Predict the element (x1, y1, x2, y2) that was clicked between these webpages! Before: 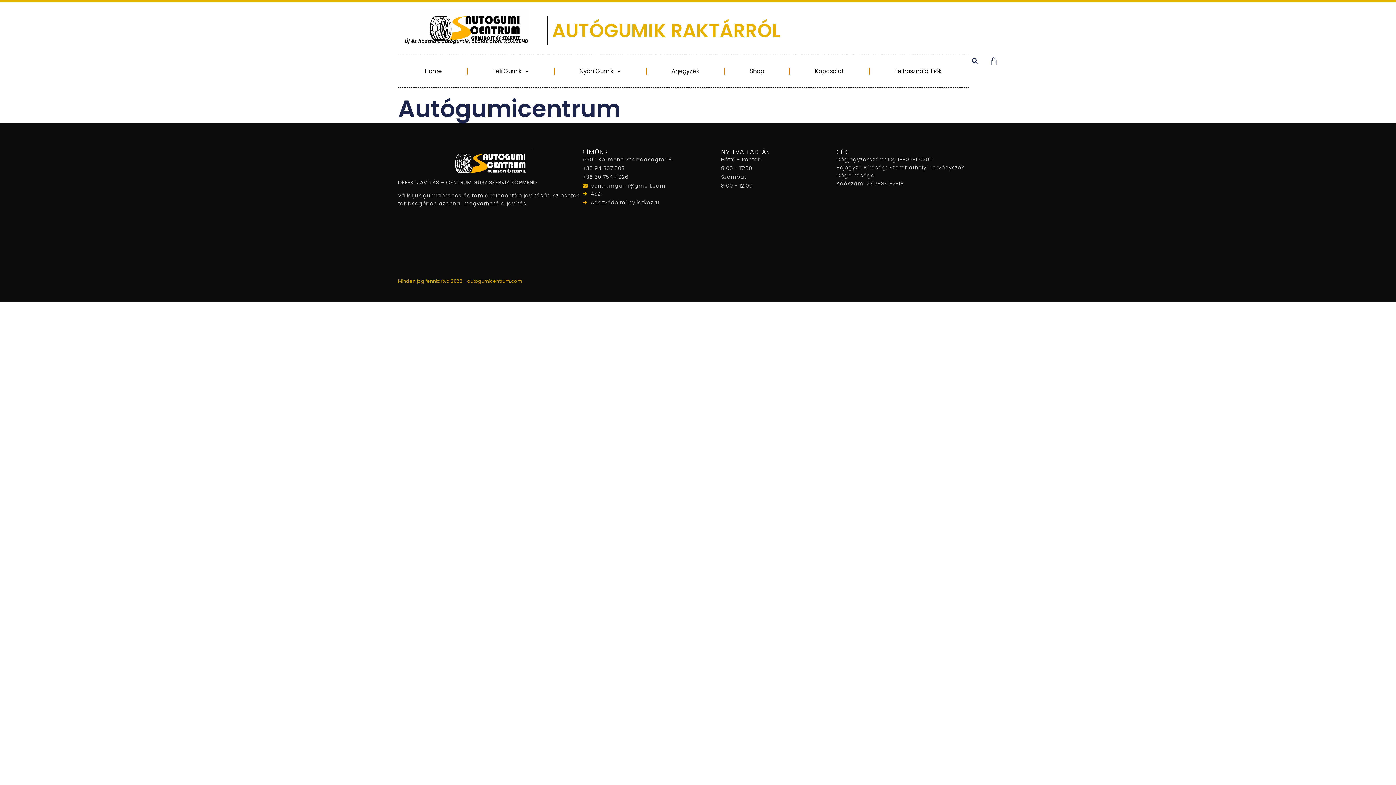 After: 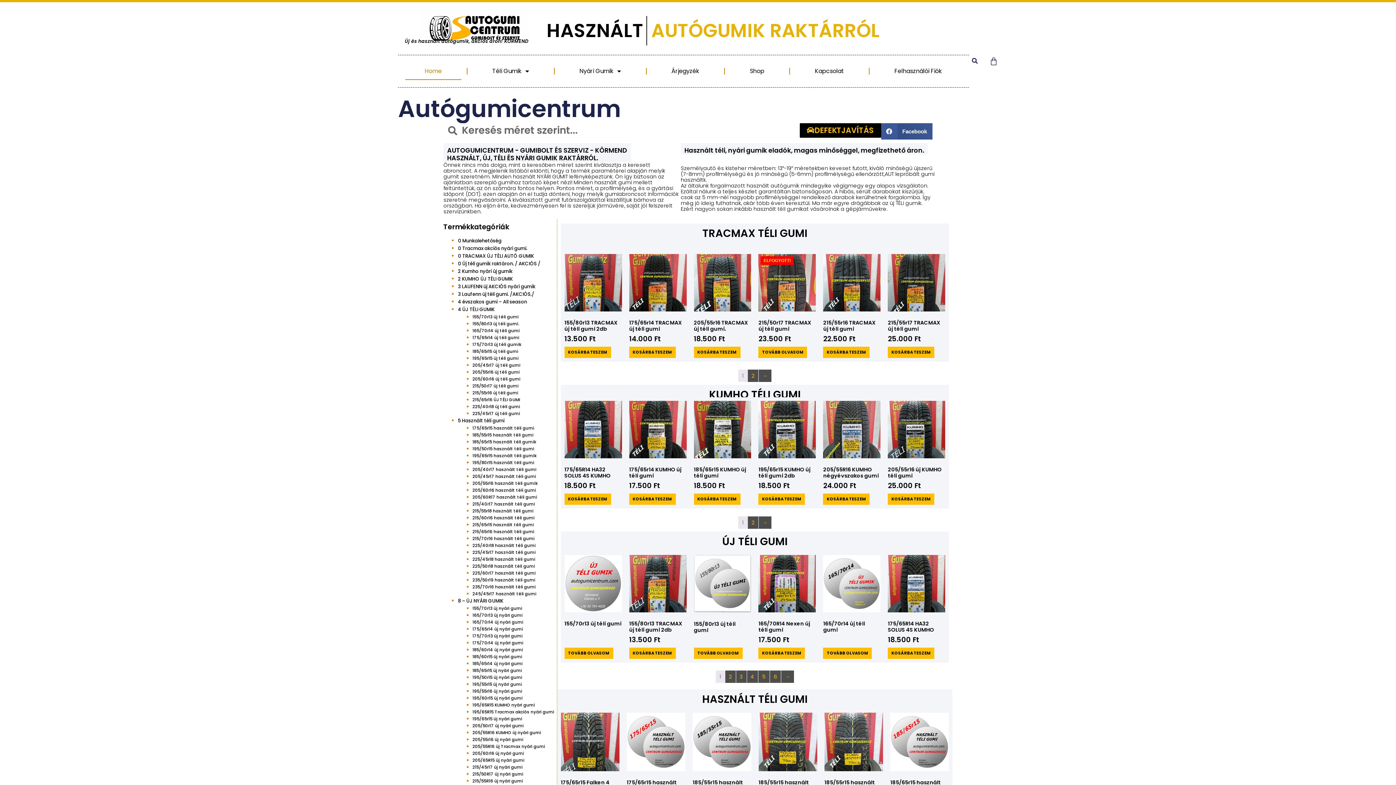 Action: bbox: (448, 148, 532, 178)